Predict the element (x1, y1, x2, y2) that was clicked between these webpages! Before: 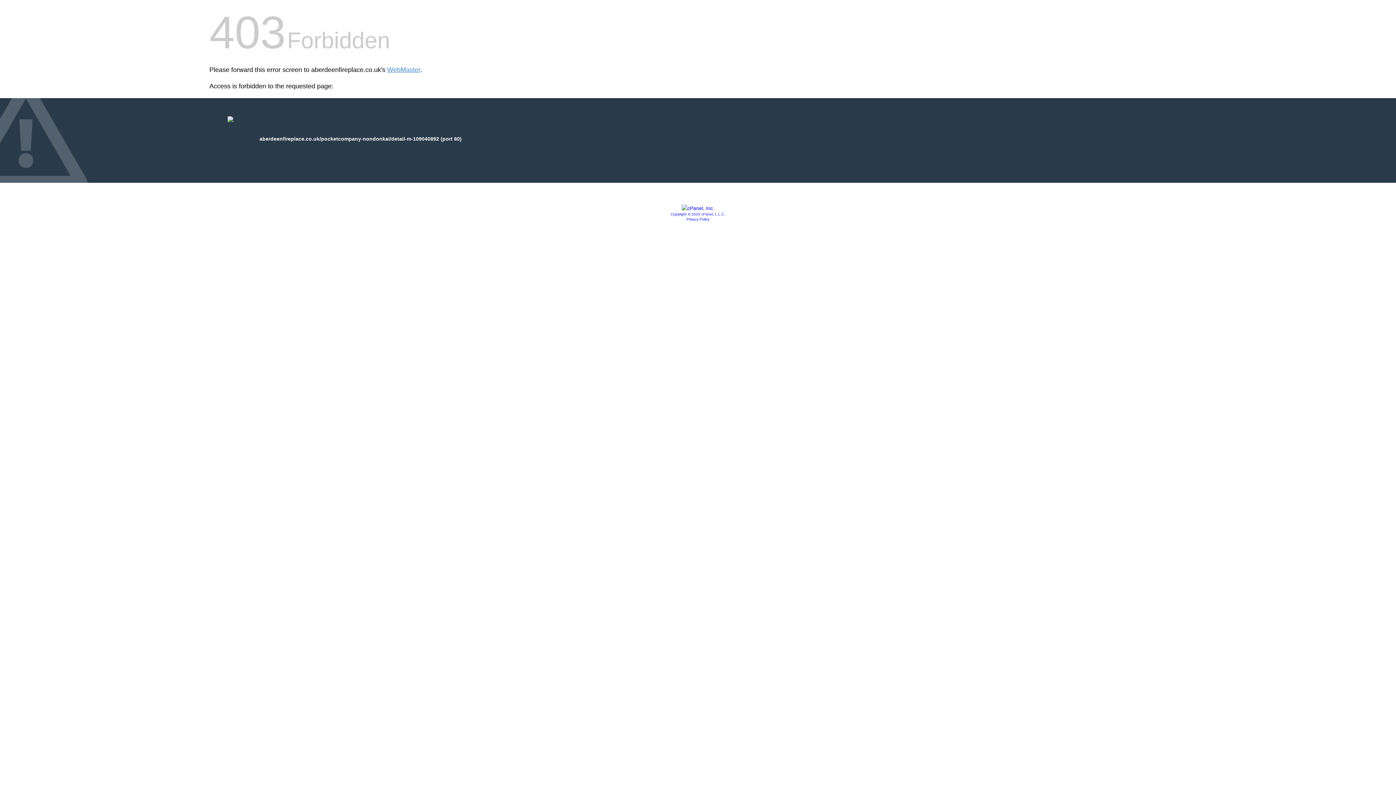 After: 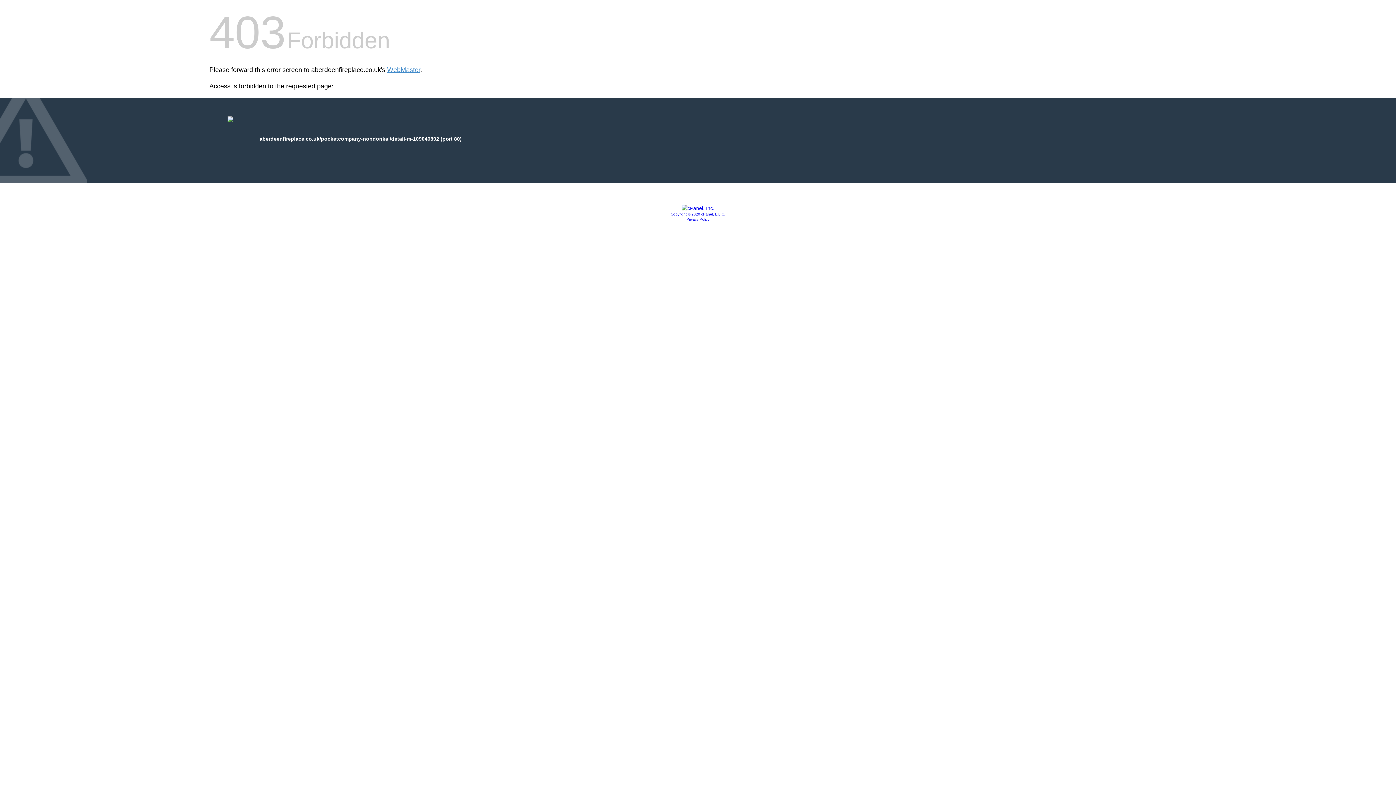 Action: bbox: (670, 212, 725, 216) label: Copyright © 2020 cPanel, L.L.C.